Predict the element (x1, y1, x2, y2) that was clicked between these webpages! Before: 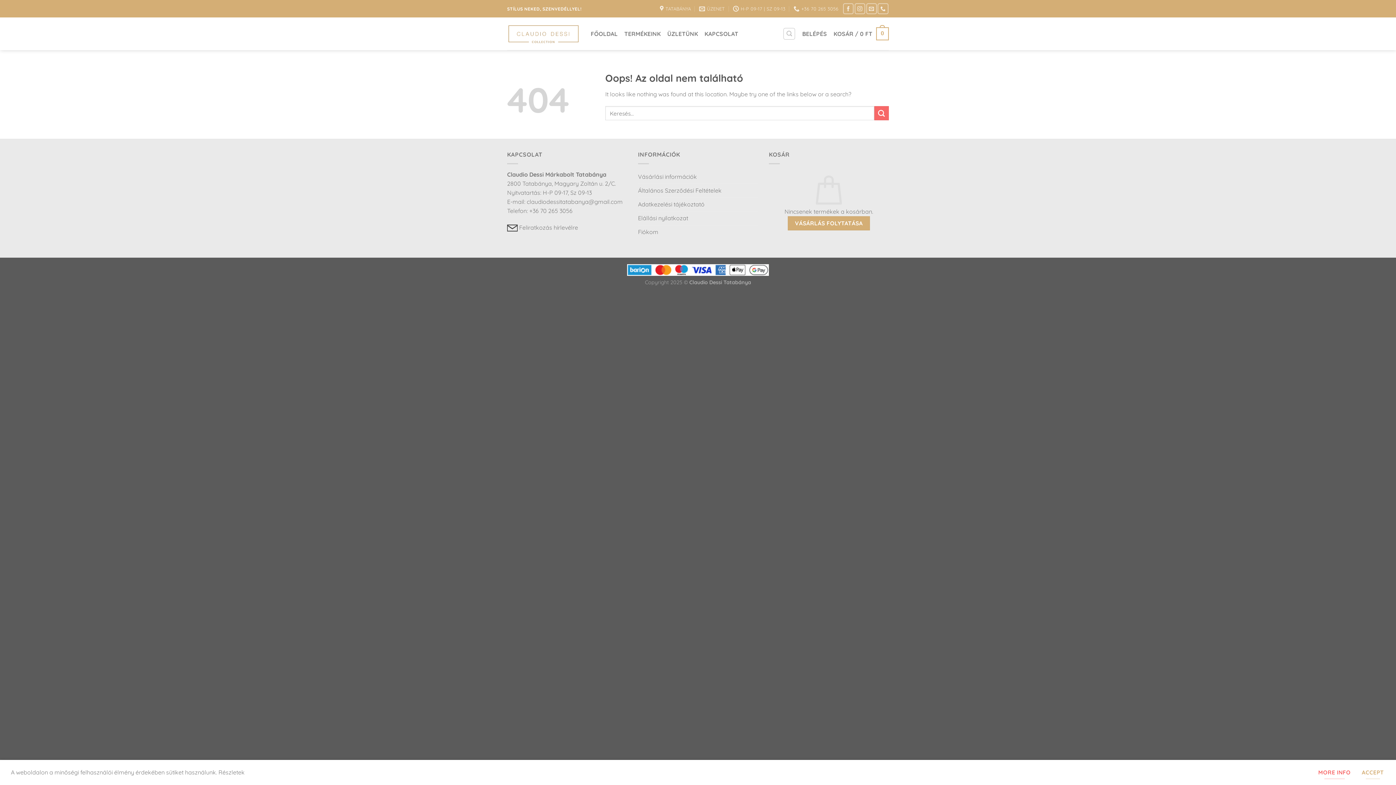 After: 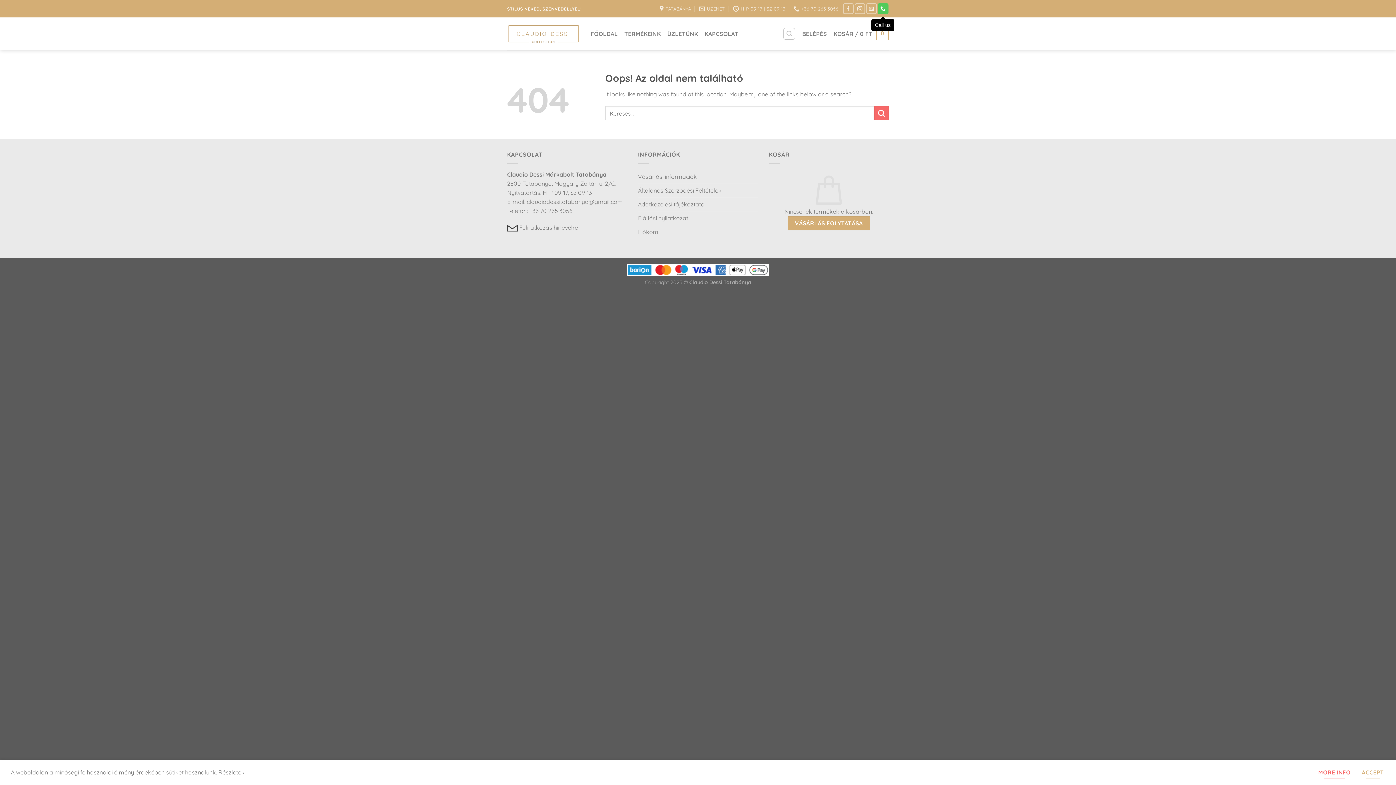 Action: bbox: (877, 3, 888, 14) label: Call us